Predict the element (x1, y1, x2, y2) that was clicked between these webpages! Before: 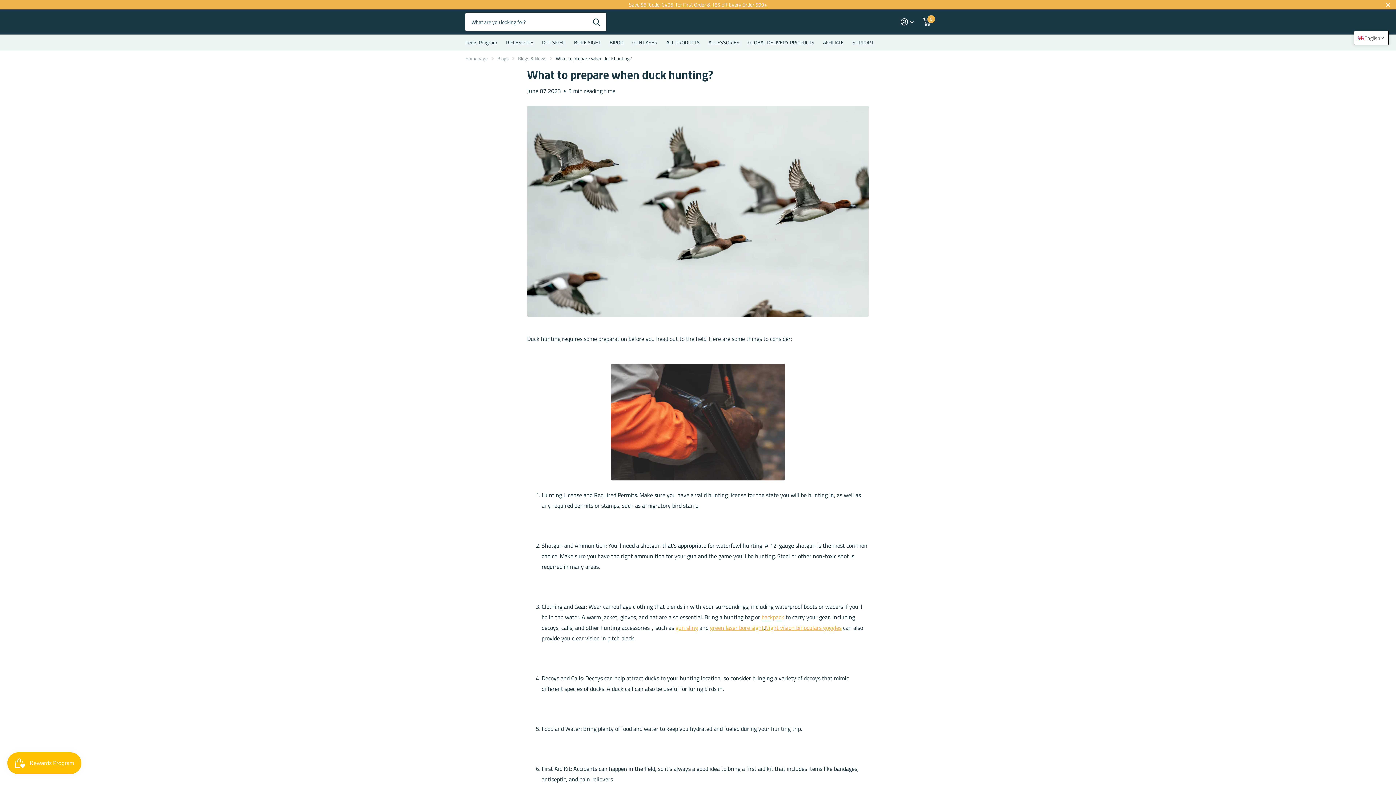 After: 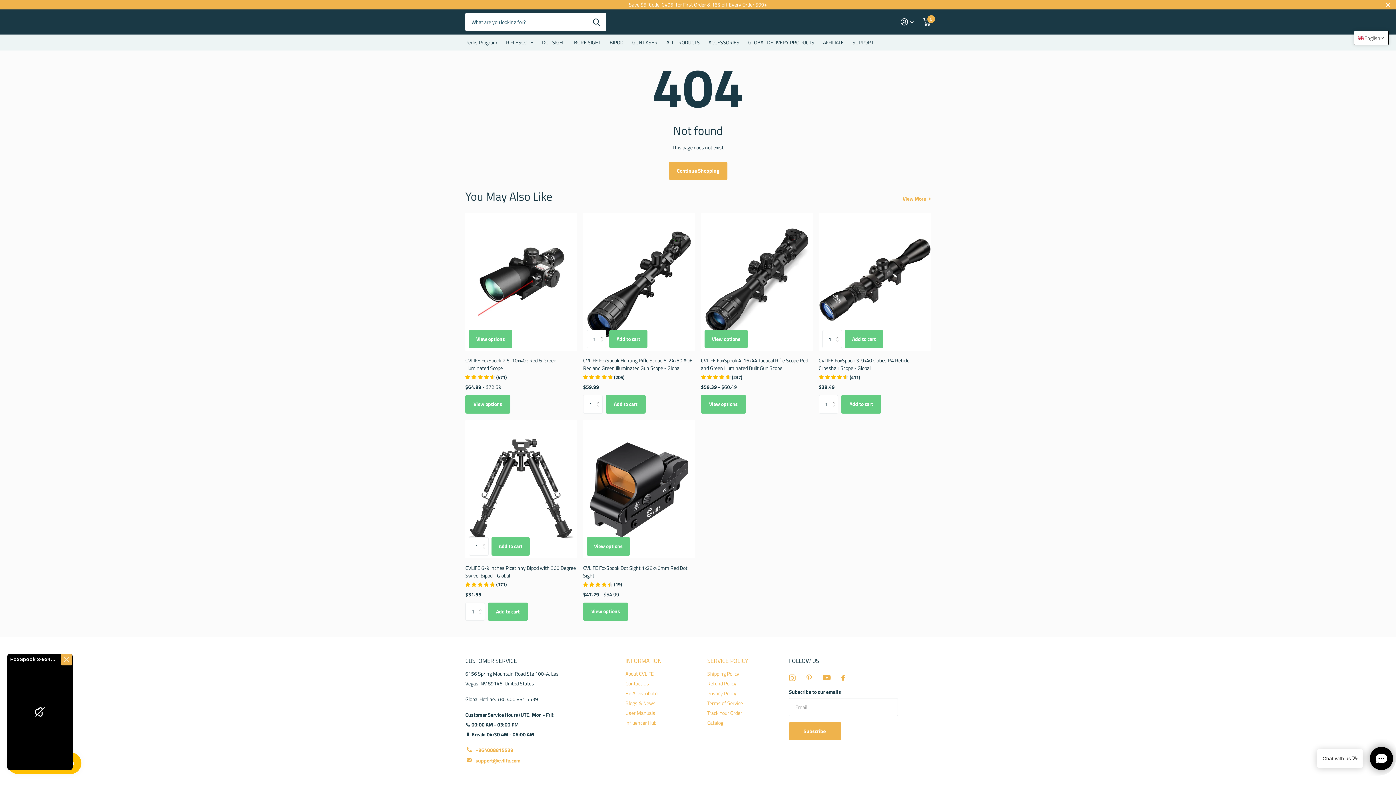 Action: label: backpack bbox: (761, 613, 784, 621)